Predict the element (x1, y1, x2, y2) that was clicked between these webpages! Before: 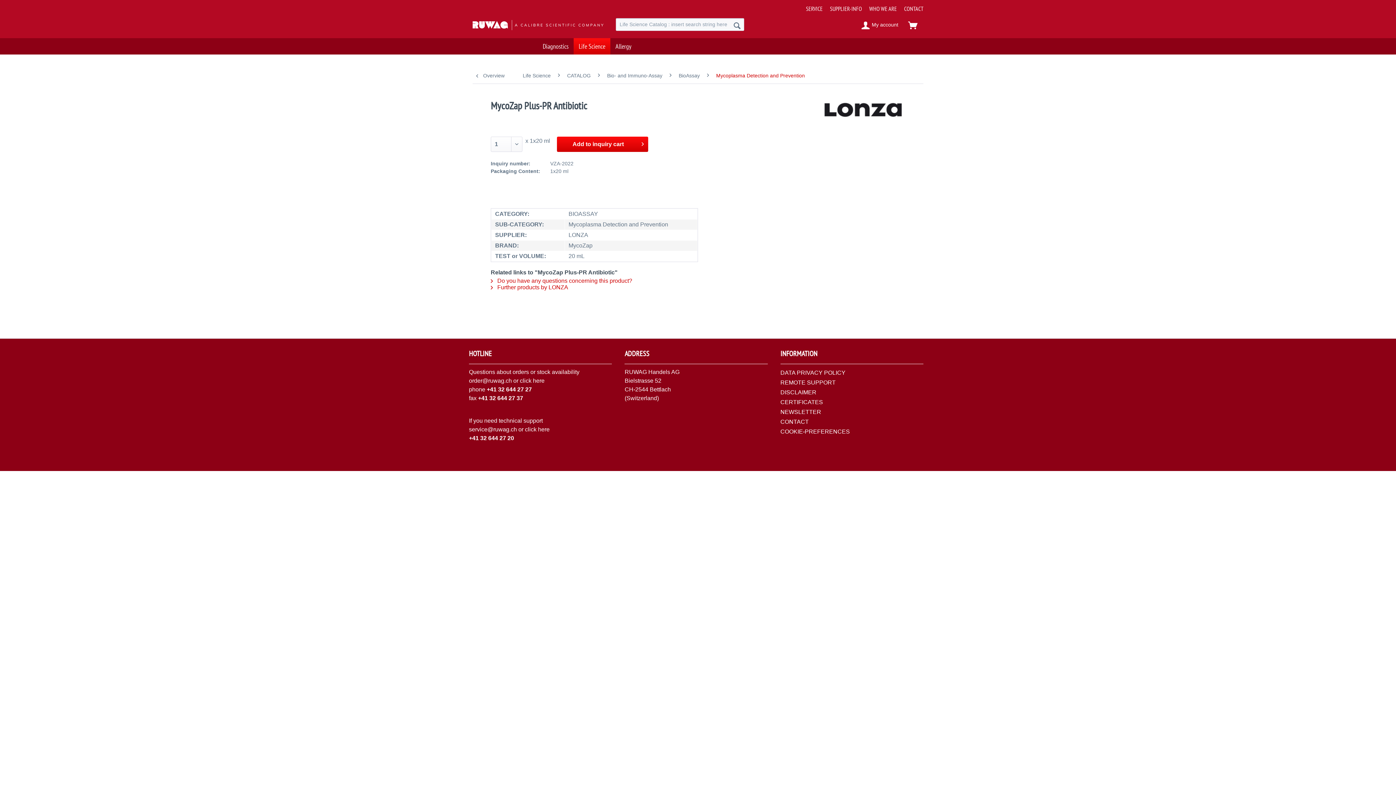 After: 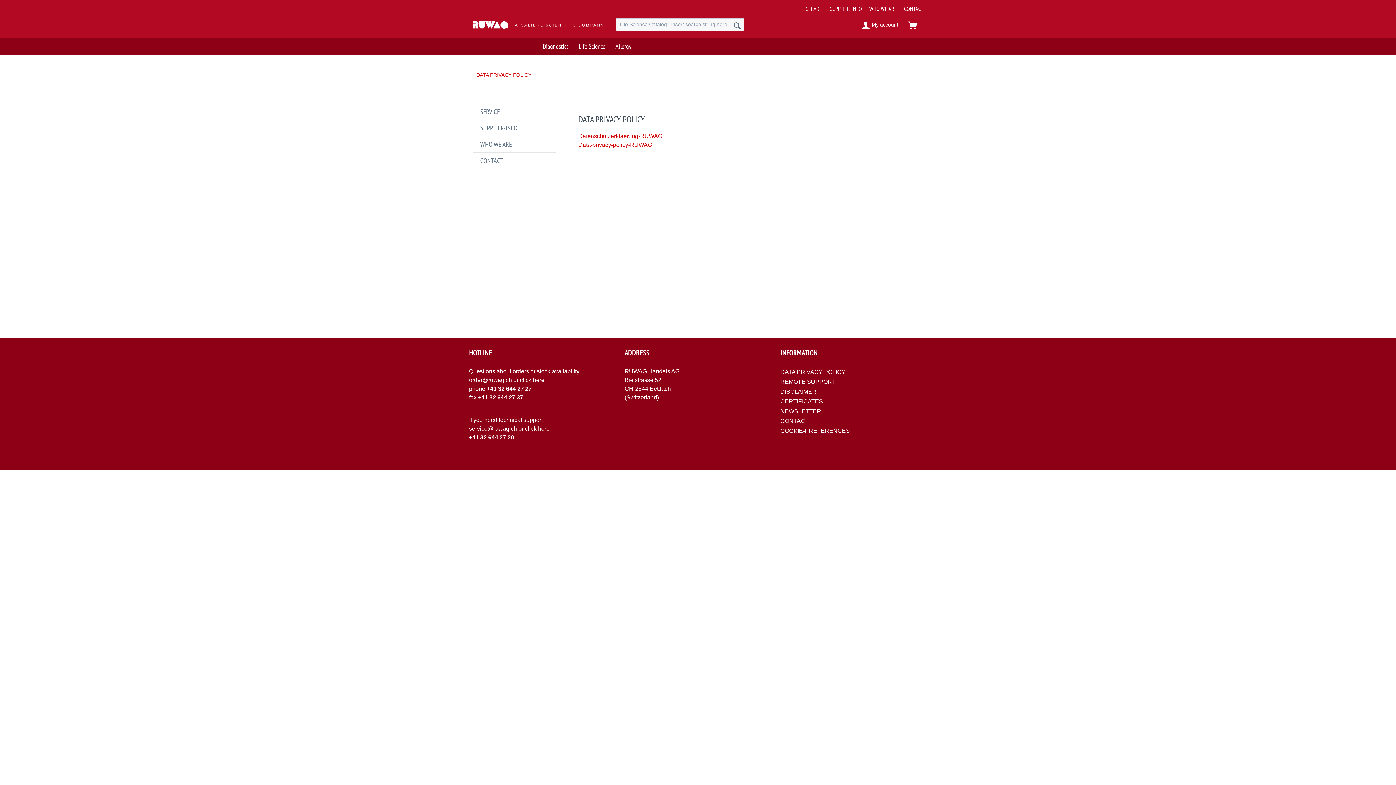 Action: label: DATA PRIVACY POLICY bbox: (780, 368, 923, 377)